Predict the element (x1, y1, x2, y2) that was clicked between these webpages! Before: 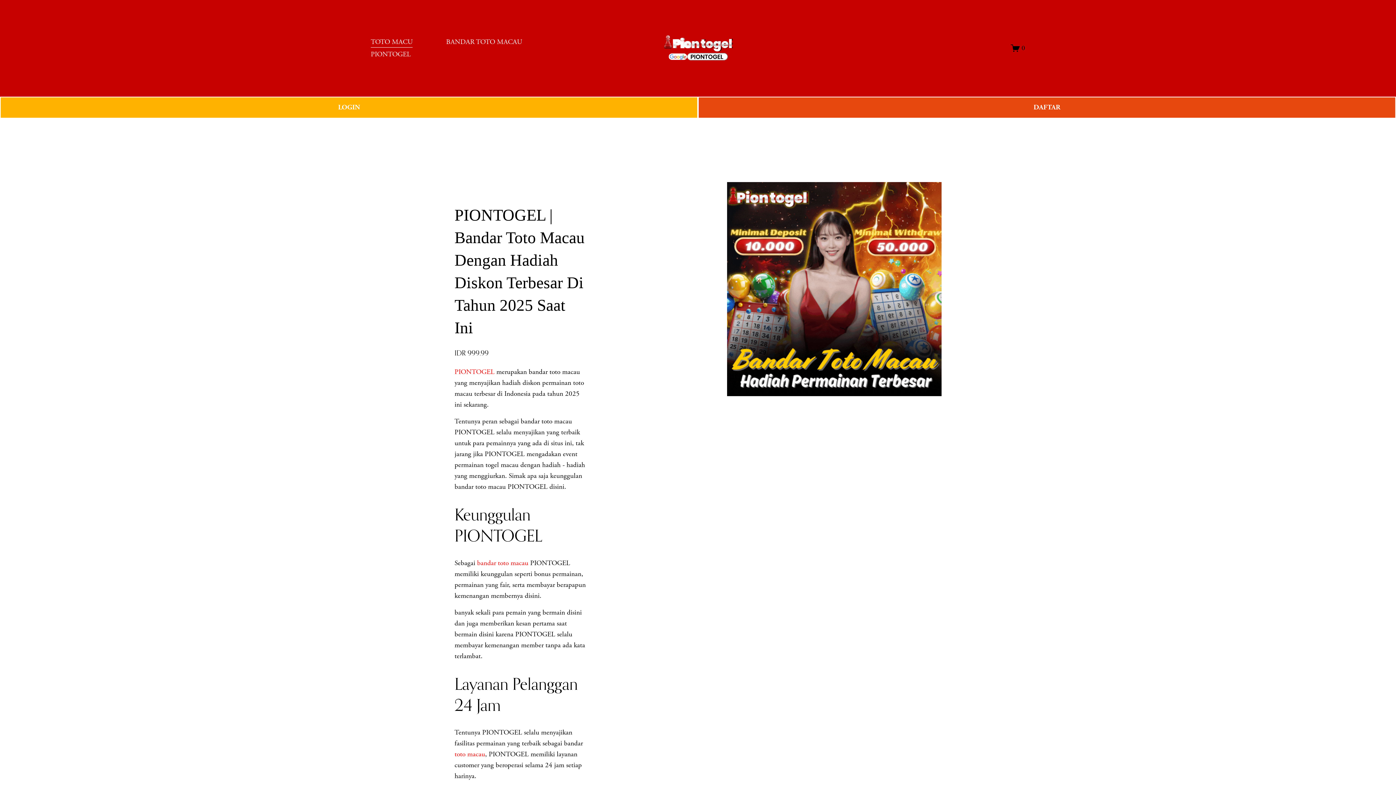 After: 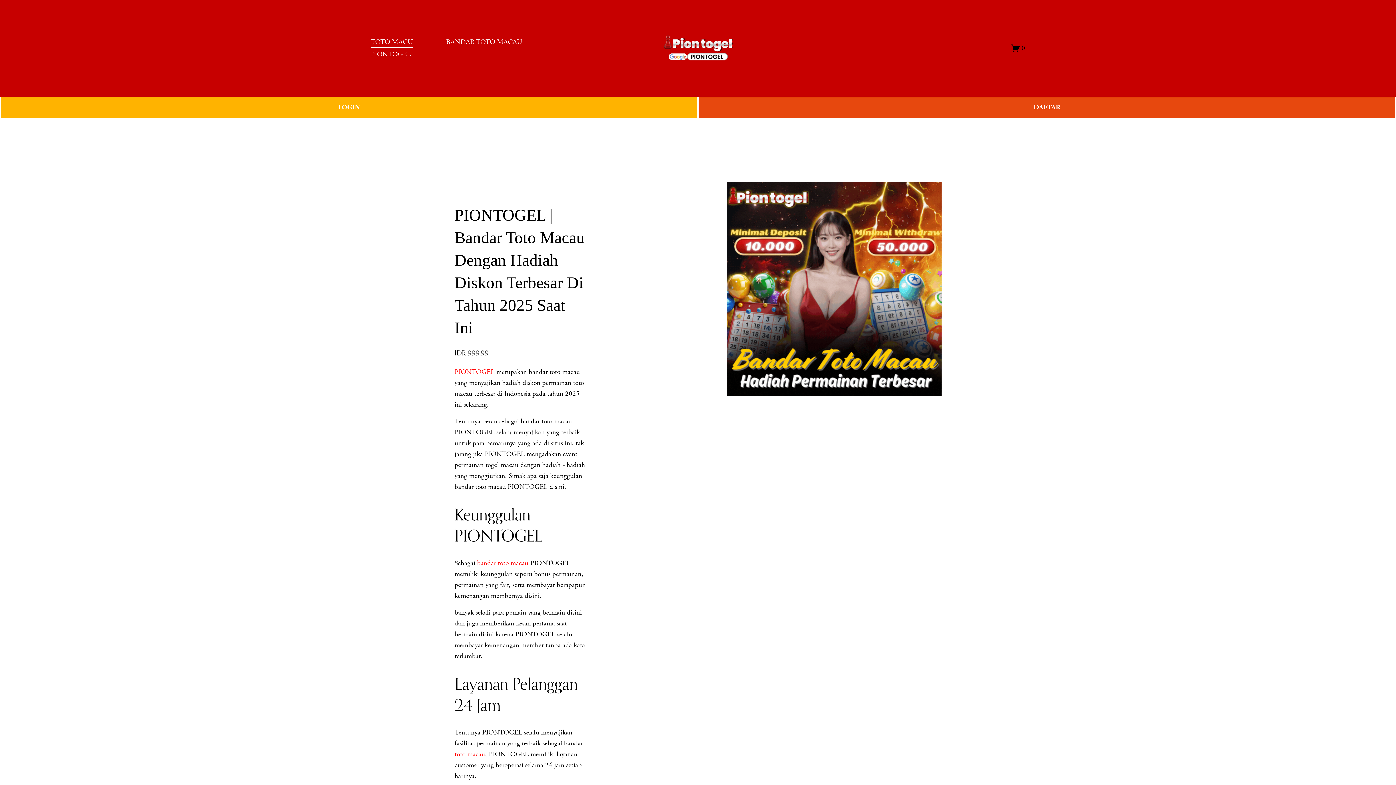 Action: bbox: (370, 35, 412, 48) label: TOTO MACU